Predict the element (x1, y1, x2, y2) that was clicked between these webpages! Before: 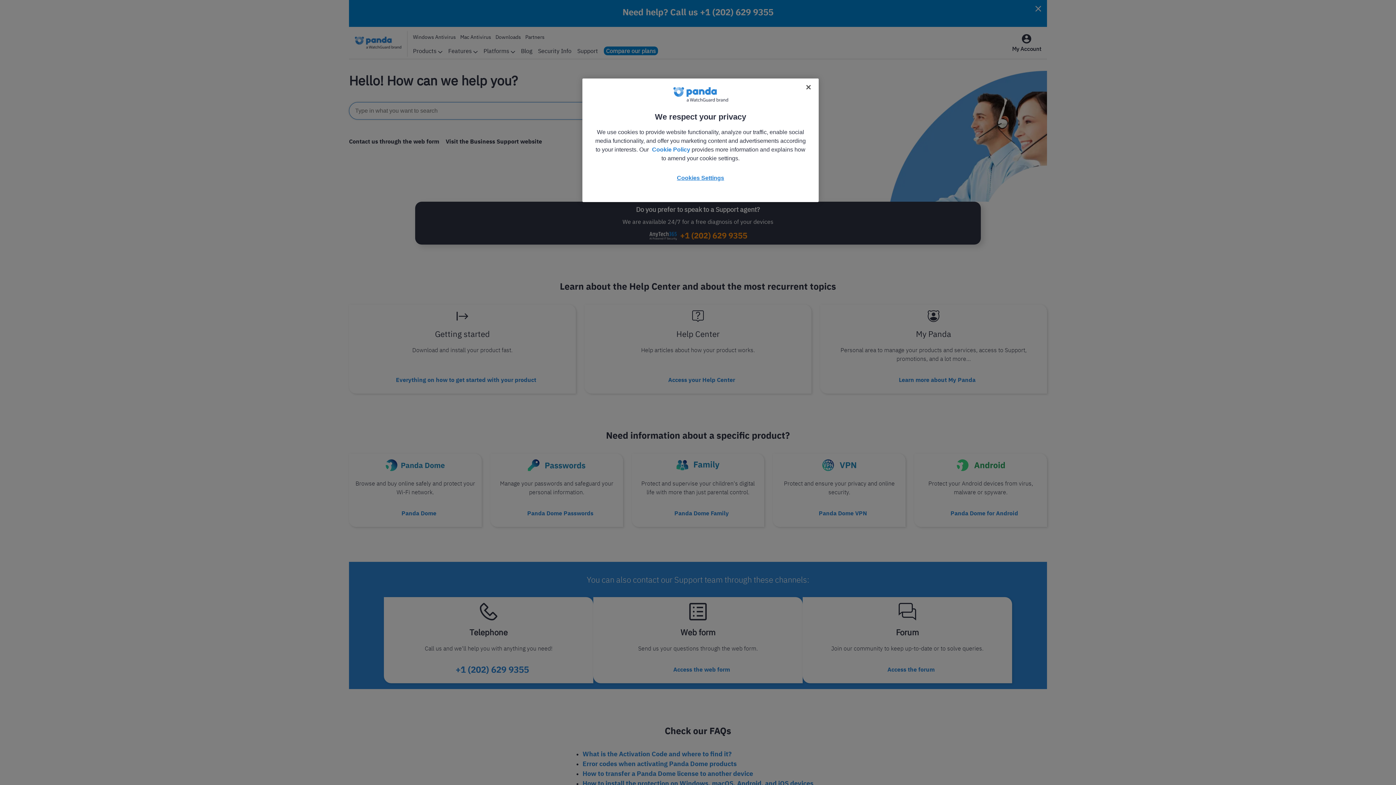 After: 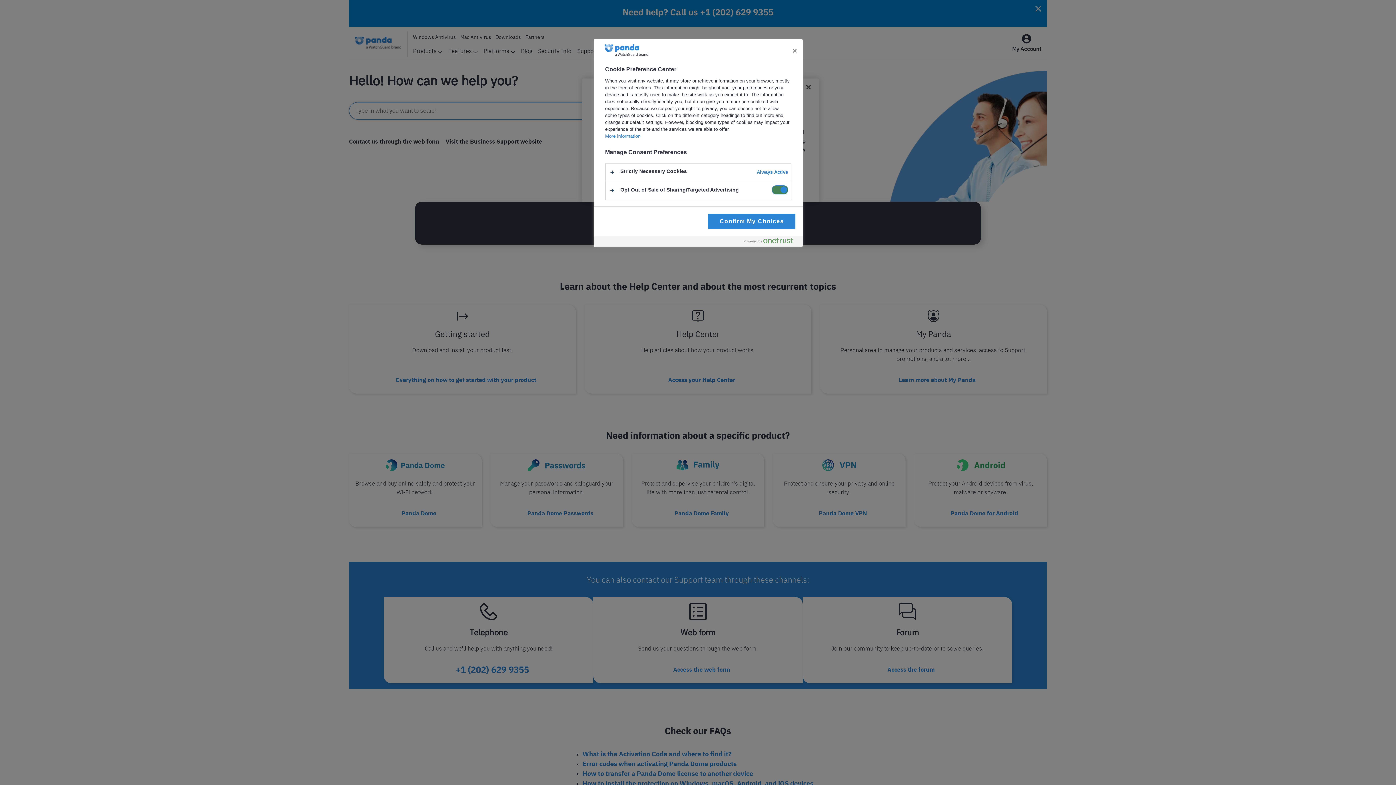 Action: label: Cookies Settings bbox: (668, 171, 733, 184)